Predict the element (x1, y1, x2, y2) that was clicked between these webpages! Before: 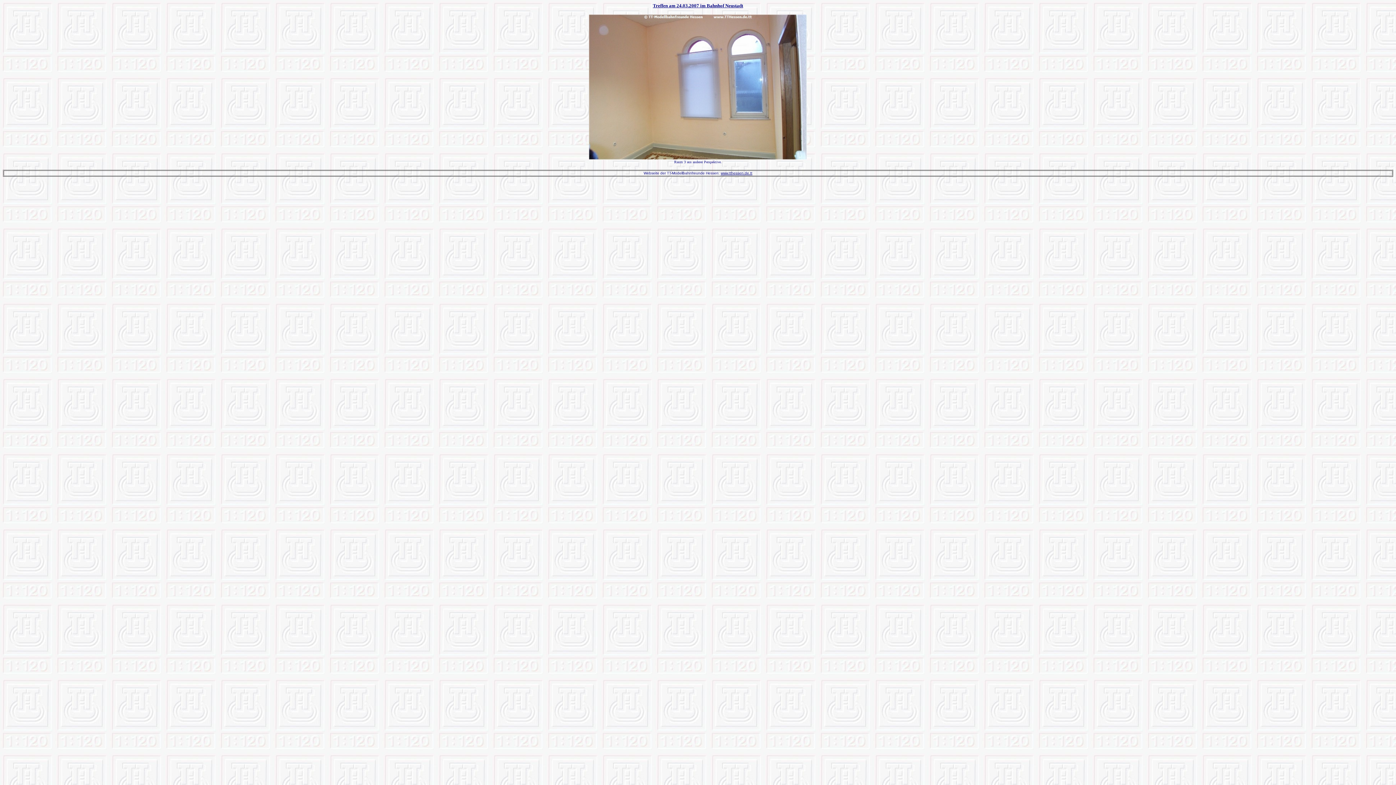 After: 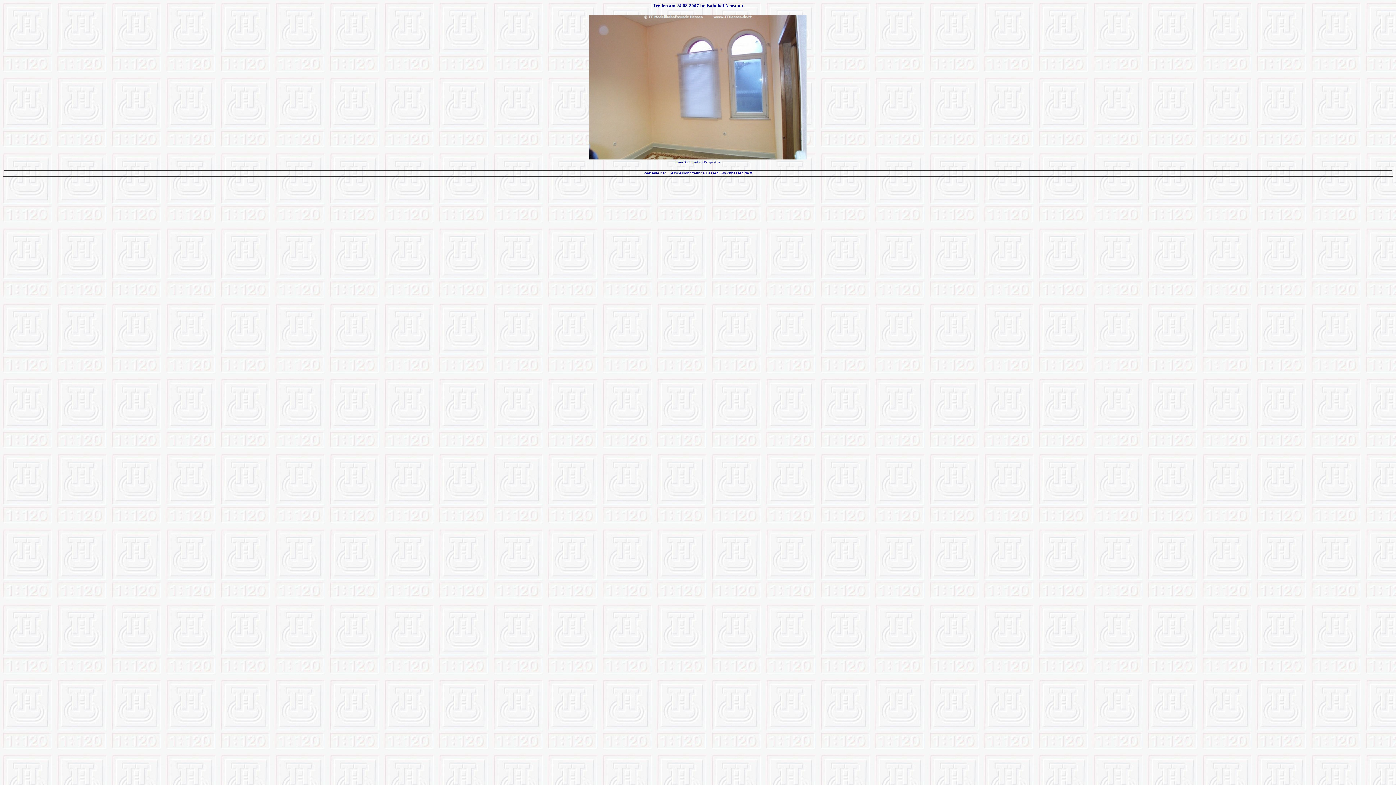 Action: label: www.tthessen.de.tt bbox: (720, 169, 752, 175)